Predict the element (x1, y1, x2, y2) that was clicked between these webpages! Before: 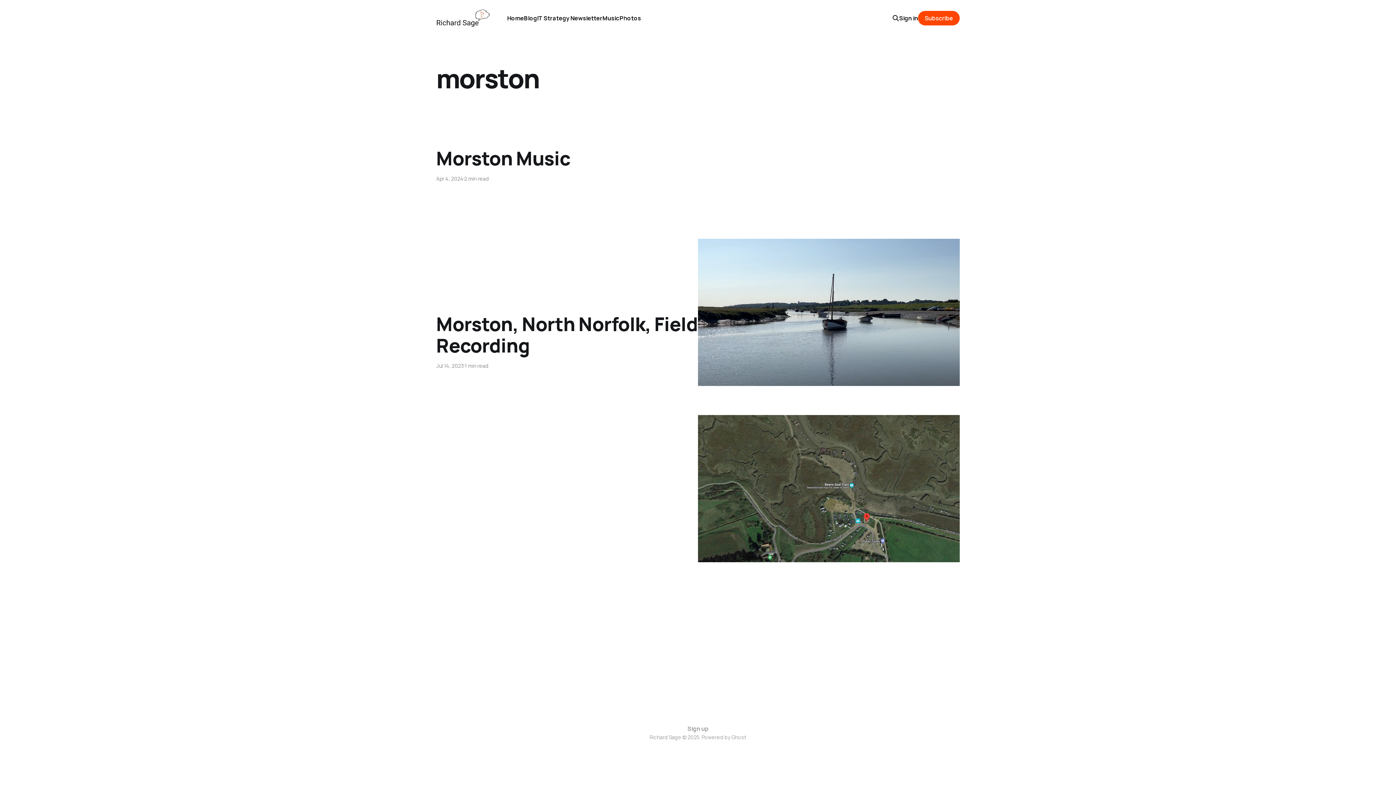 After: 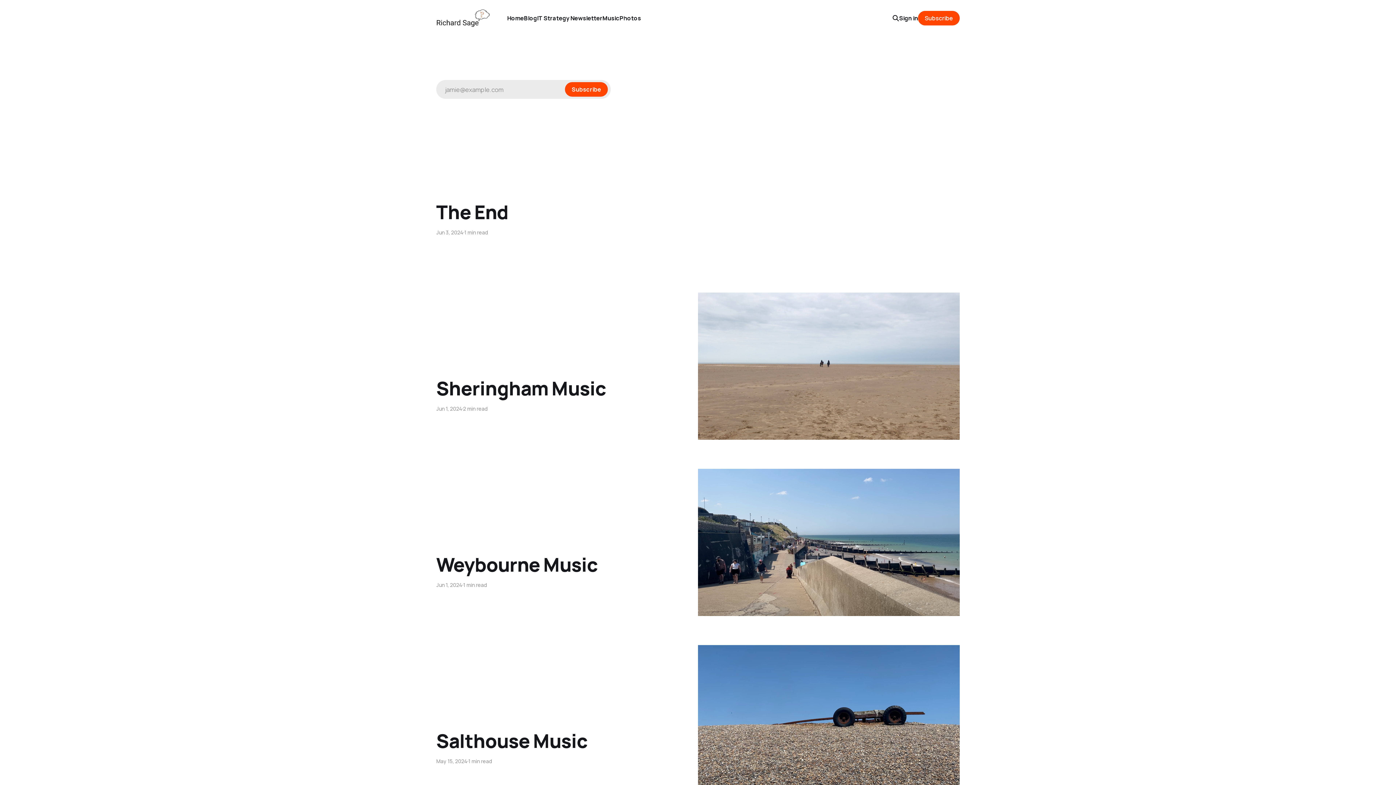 Action: label: Music bbox: (602, 14, 619, 22)